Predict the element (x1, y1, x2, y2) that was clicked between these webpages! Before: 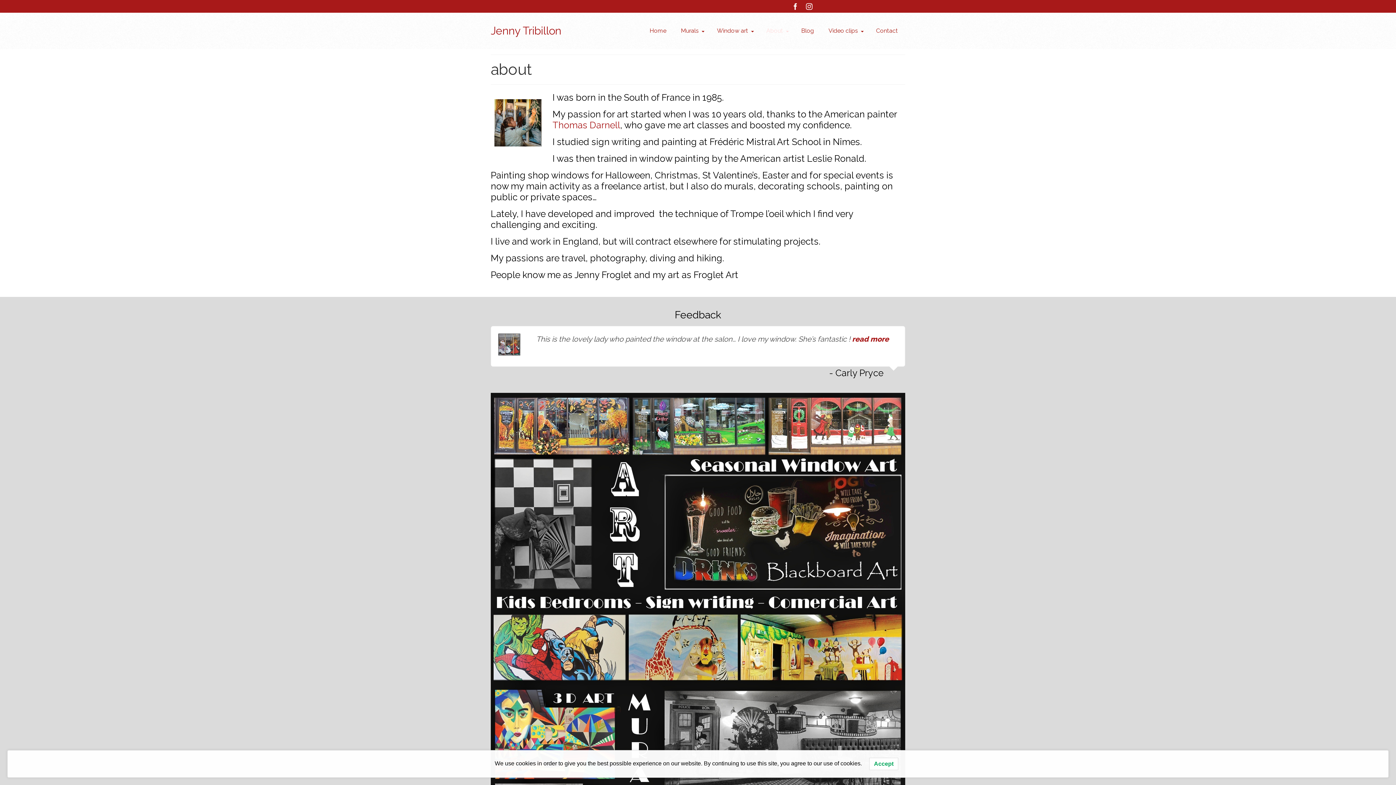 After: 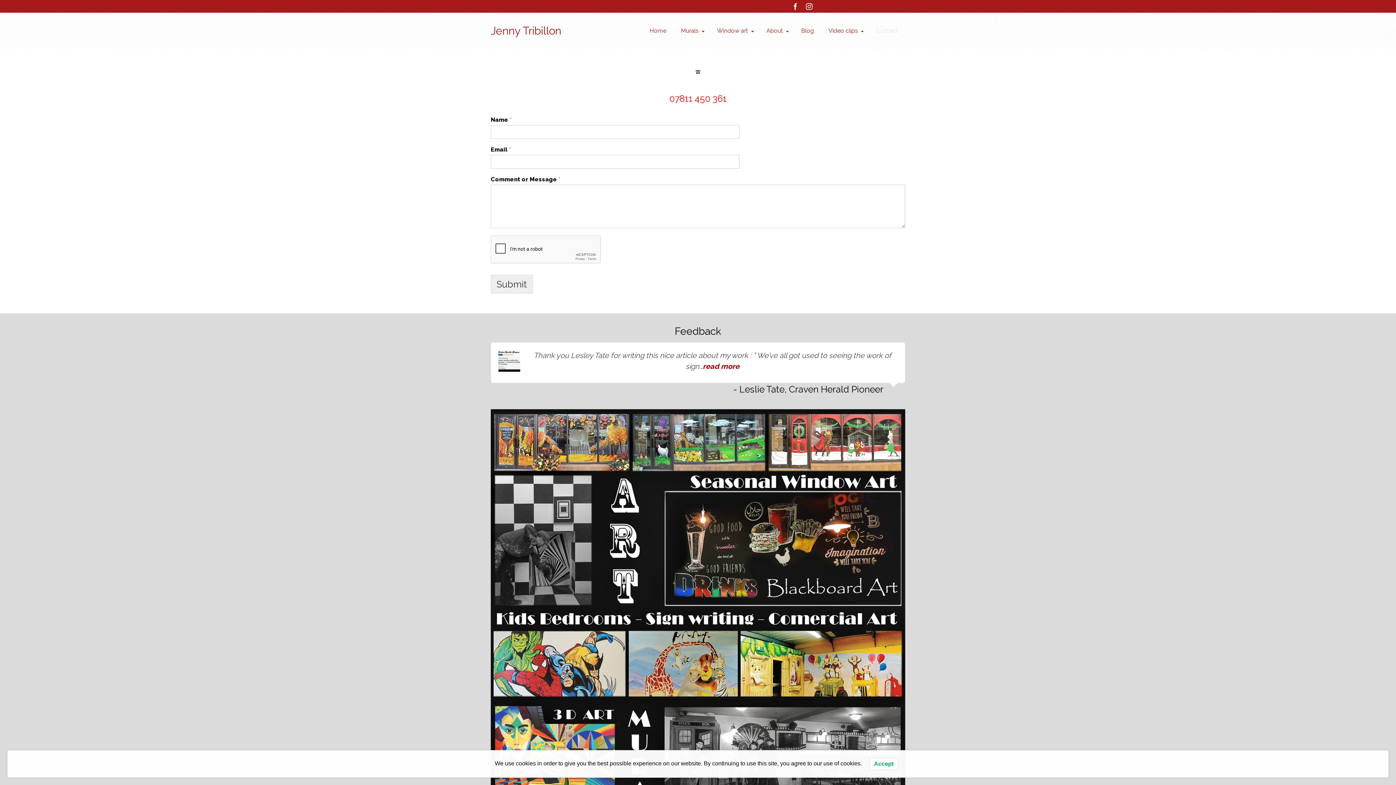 Action: bbox: (490, 393, 905, 981)